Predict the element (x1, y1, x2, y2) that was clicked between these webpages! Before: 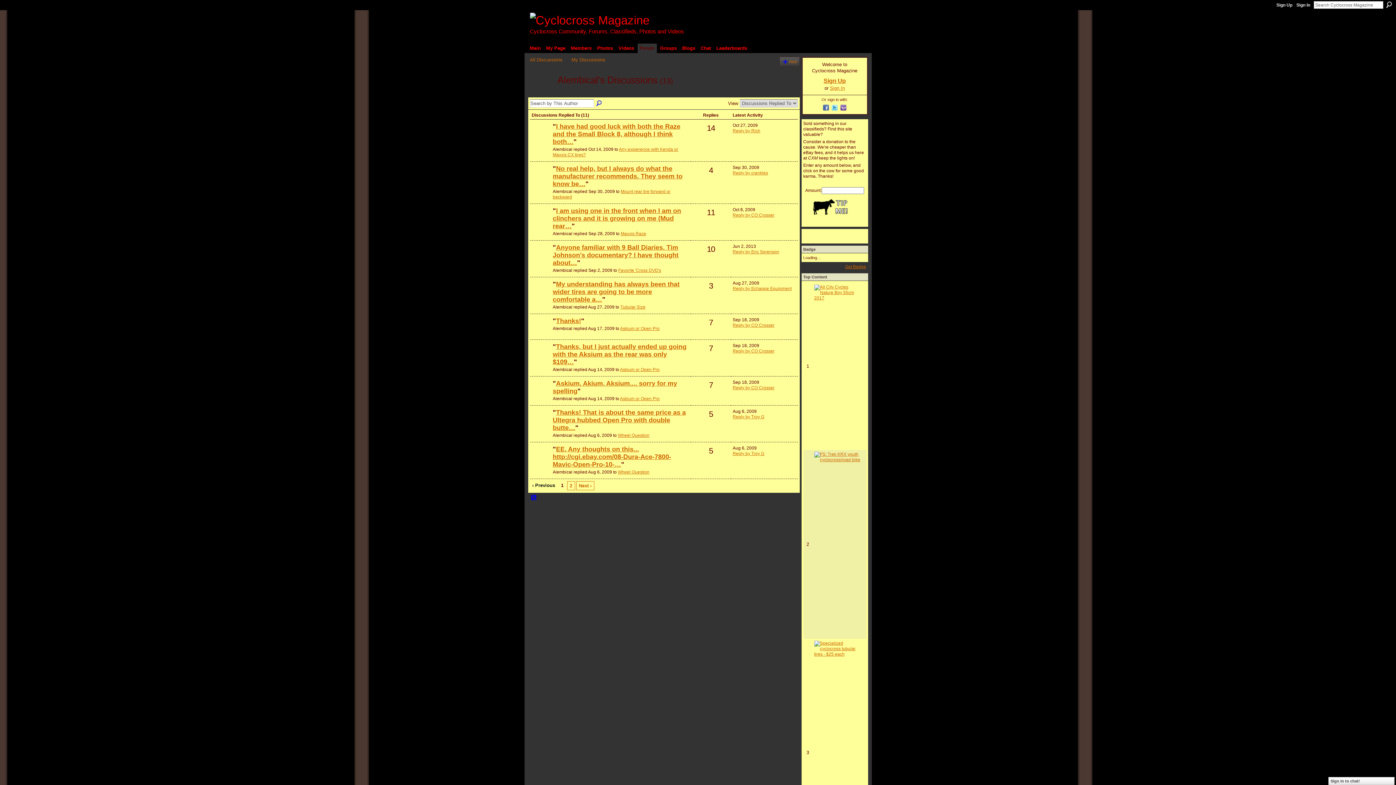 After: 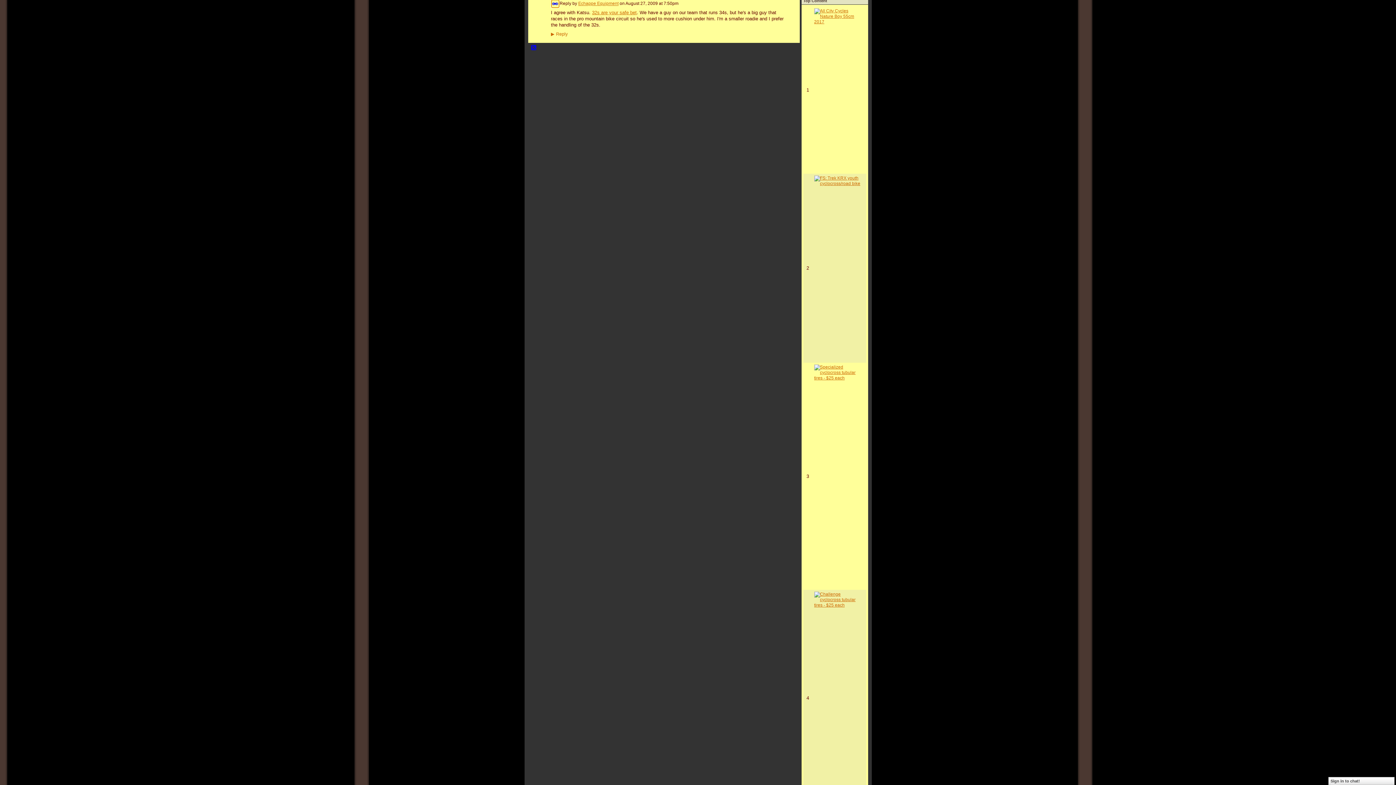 Action: label: Reply by Echappe Equipment bbox: (732, 286, 791, 291)